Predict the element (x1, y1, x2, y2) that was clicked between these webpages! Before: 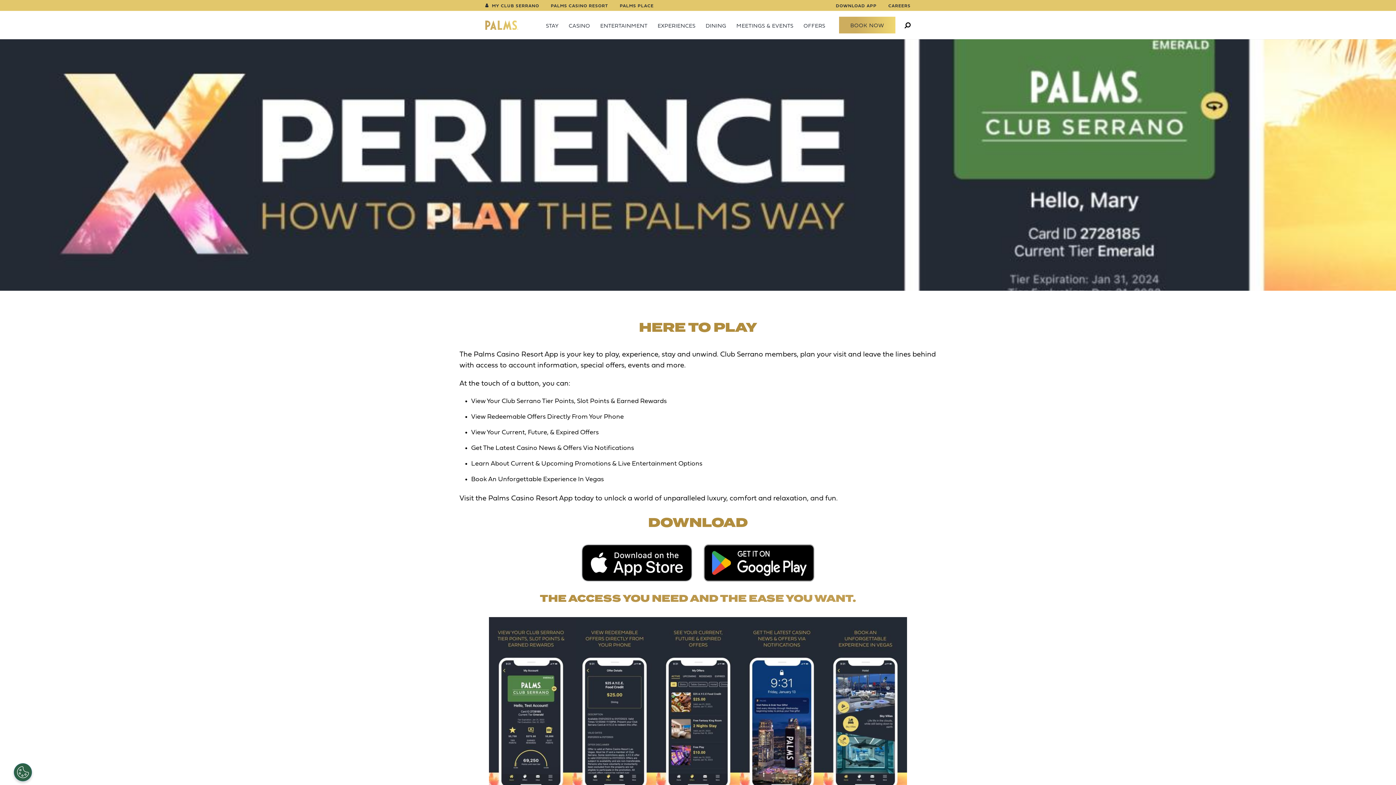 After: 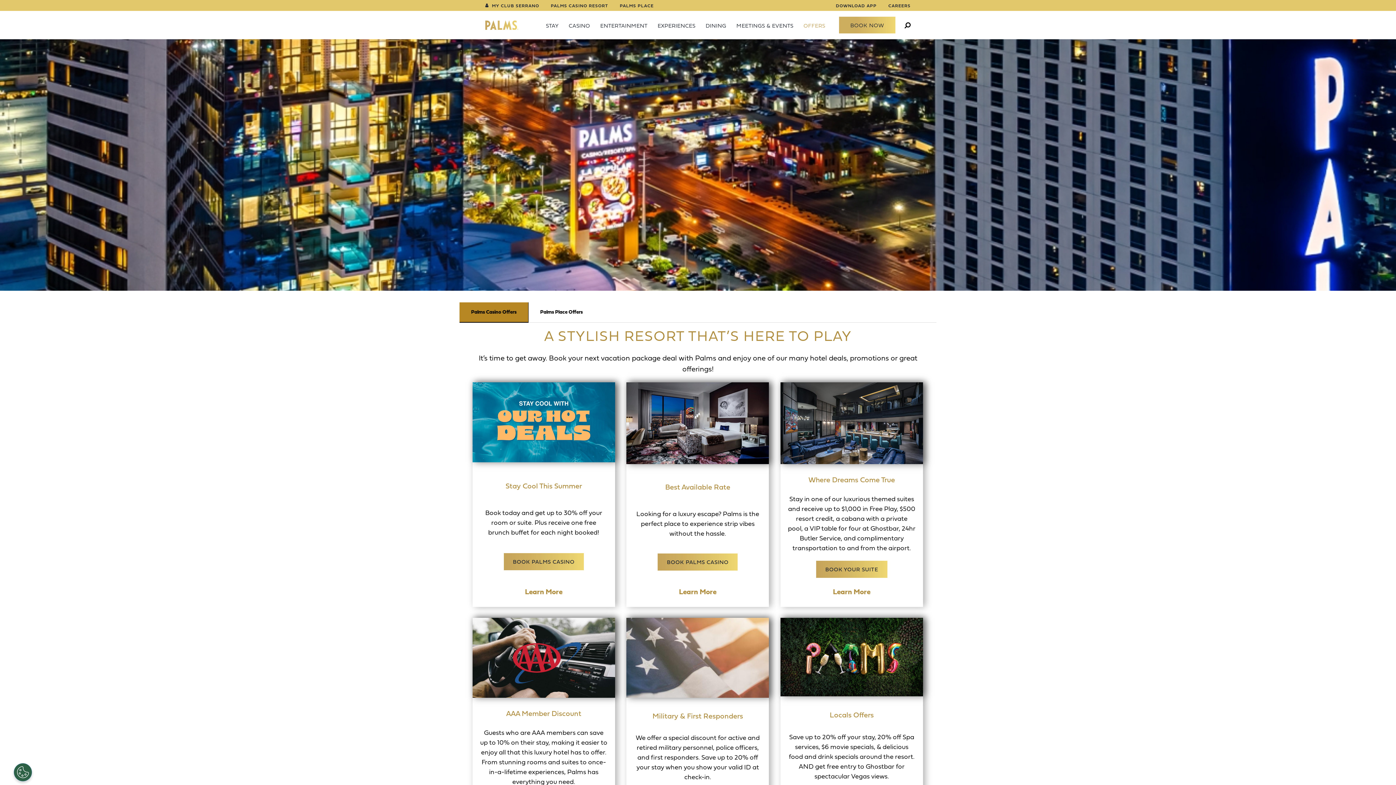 Action: bbox: (803, 22, 835, 39) label: OFFERS